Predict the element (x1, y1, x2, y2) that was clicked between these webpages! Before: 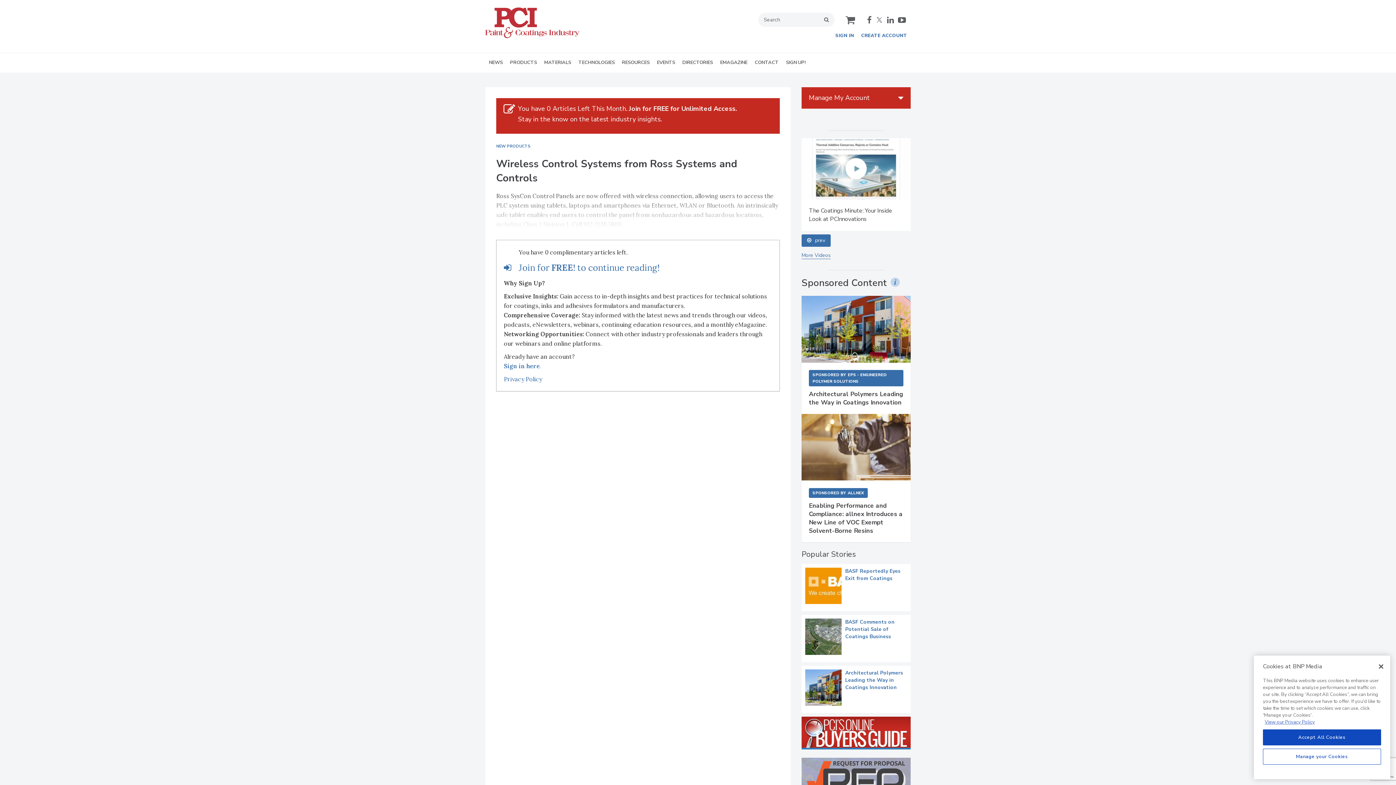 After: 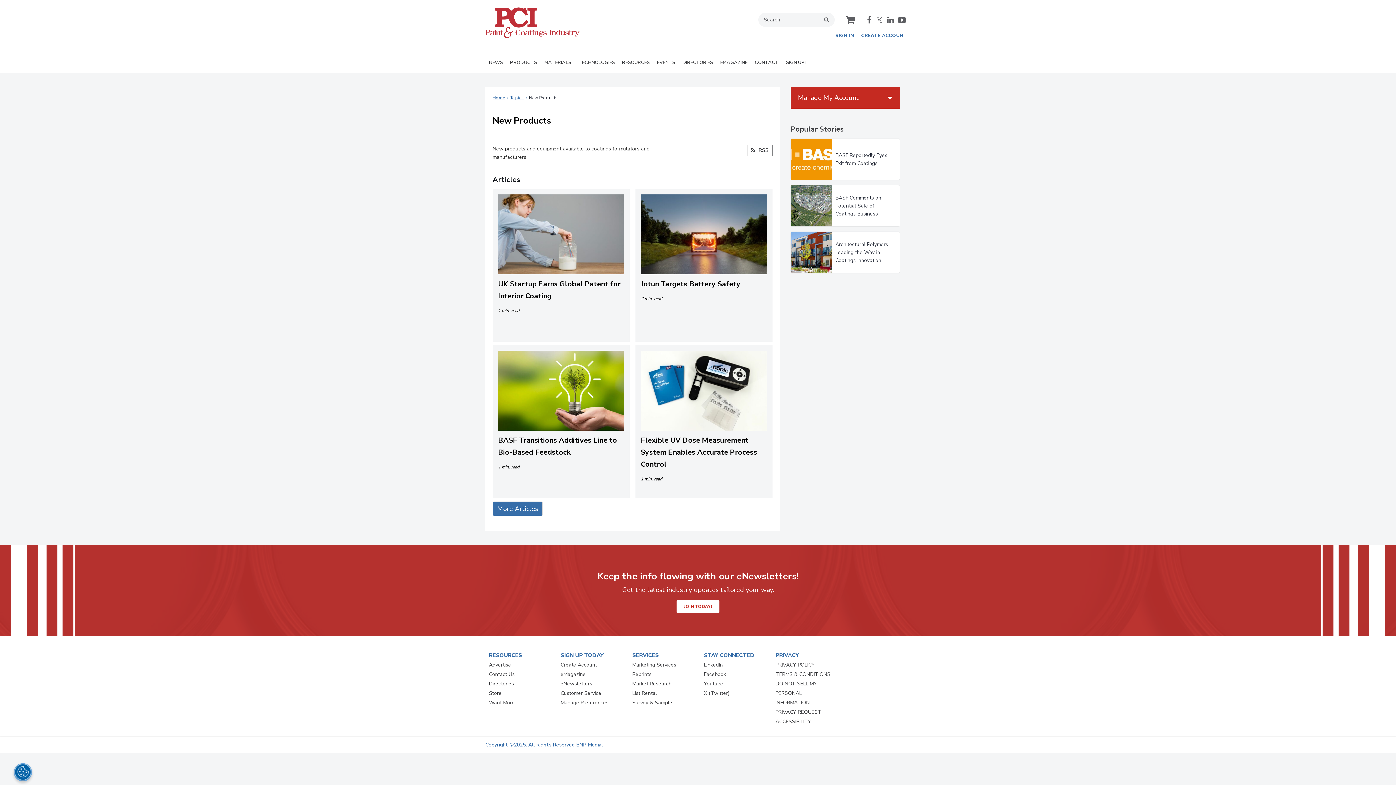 Action: bbox: (496, 176, 530, 182) label: NEW PRODUCTS